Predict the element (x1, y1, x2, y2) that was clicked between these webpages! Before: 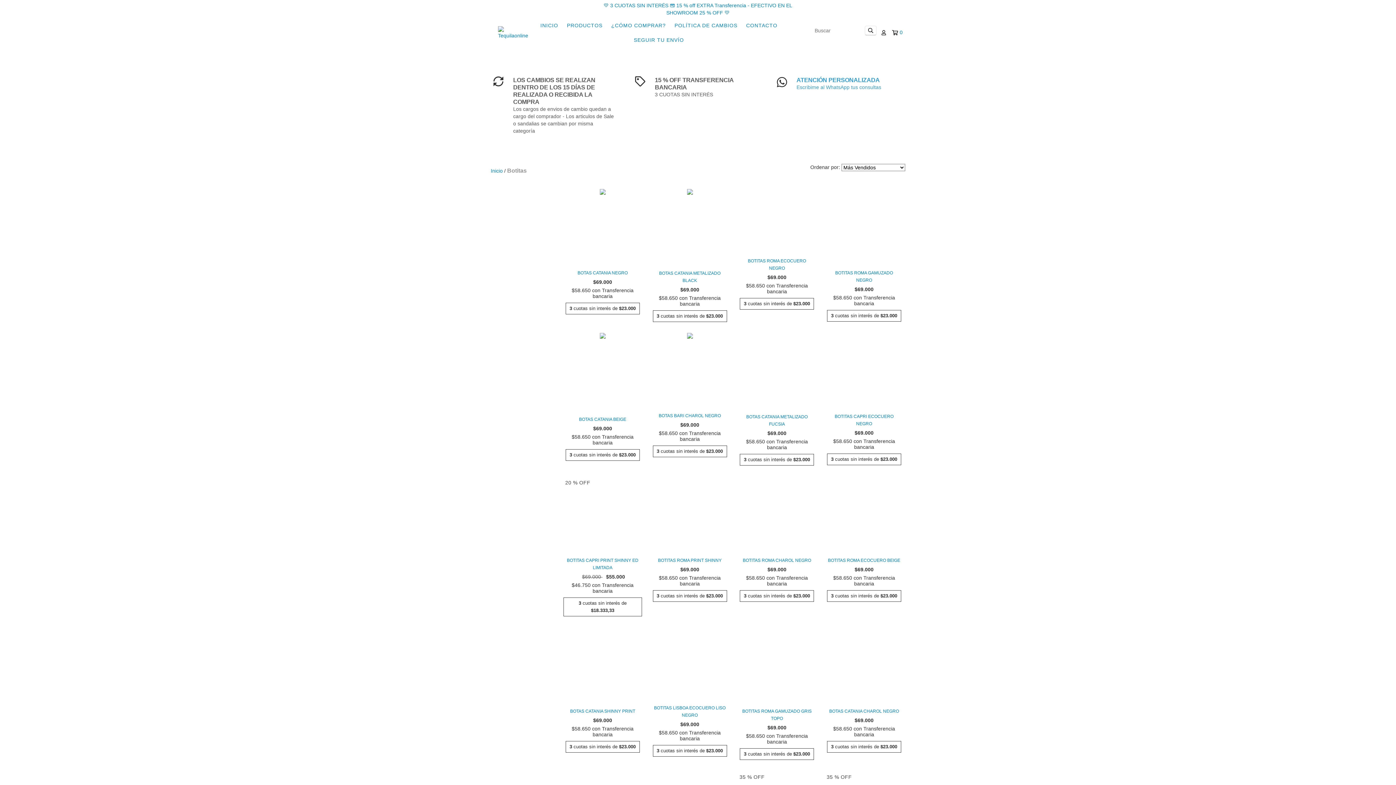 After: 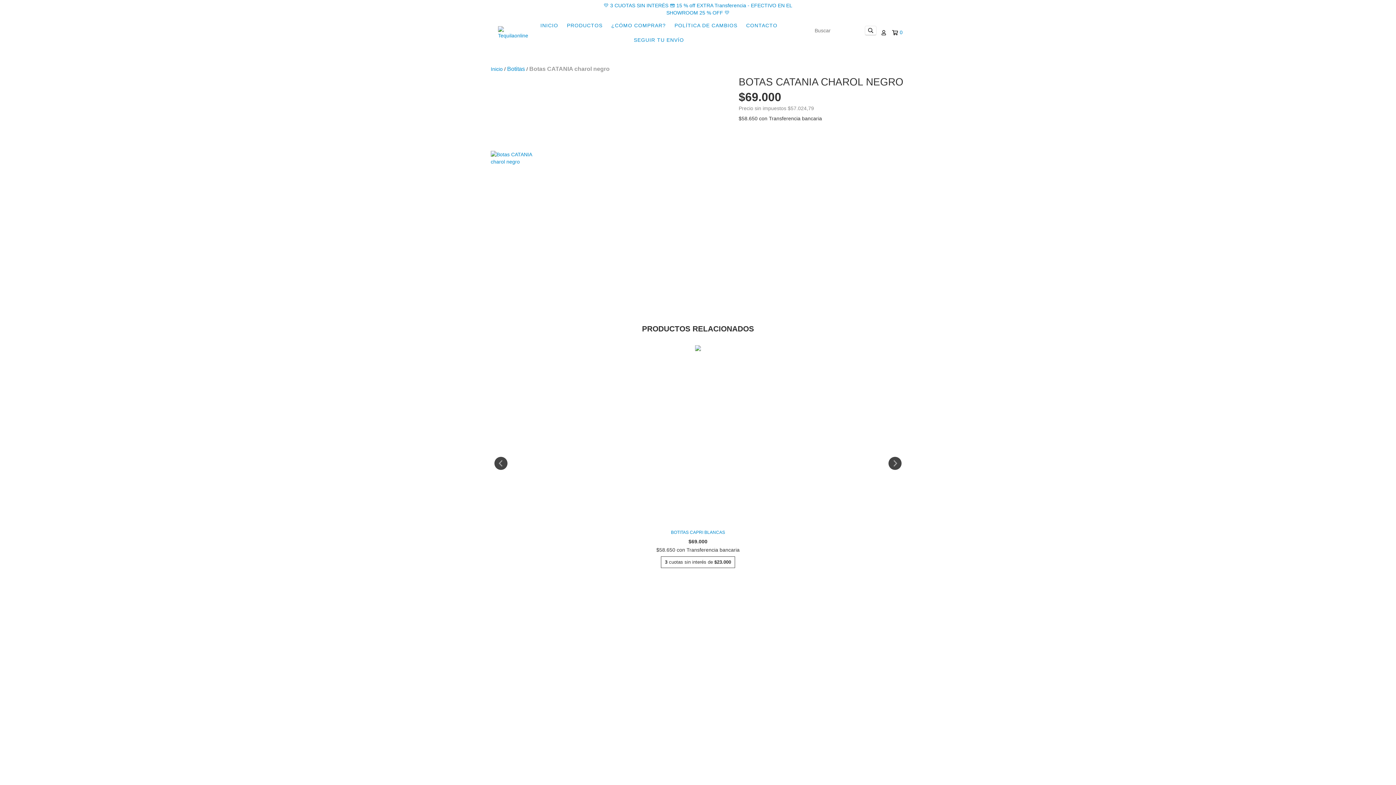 Action: label: Botas CATANIA charol negro bbox: (826, 707, 901, 715)